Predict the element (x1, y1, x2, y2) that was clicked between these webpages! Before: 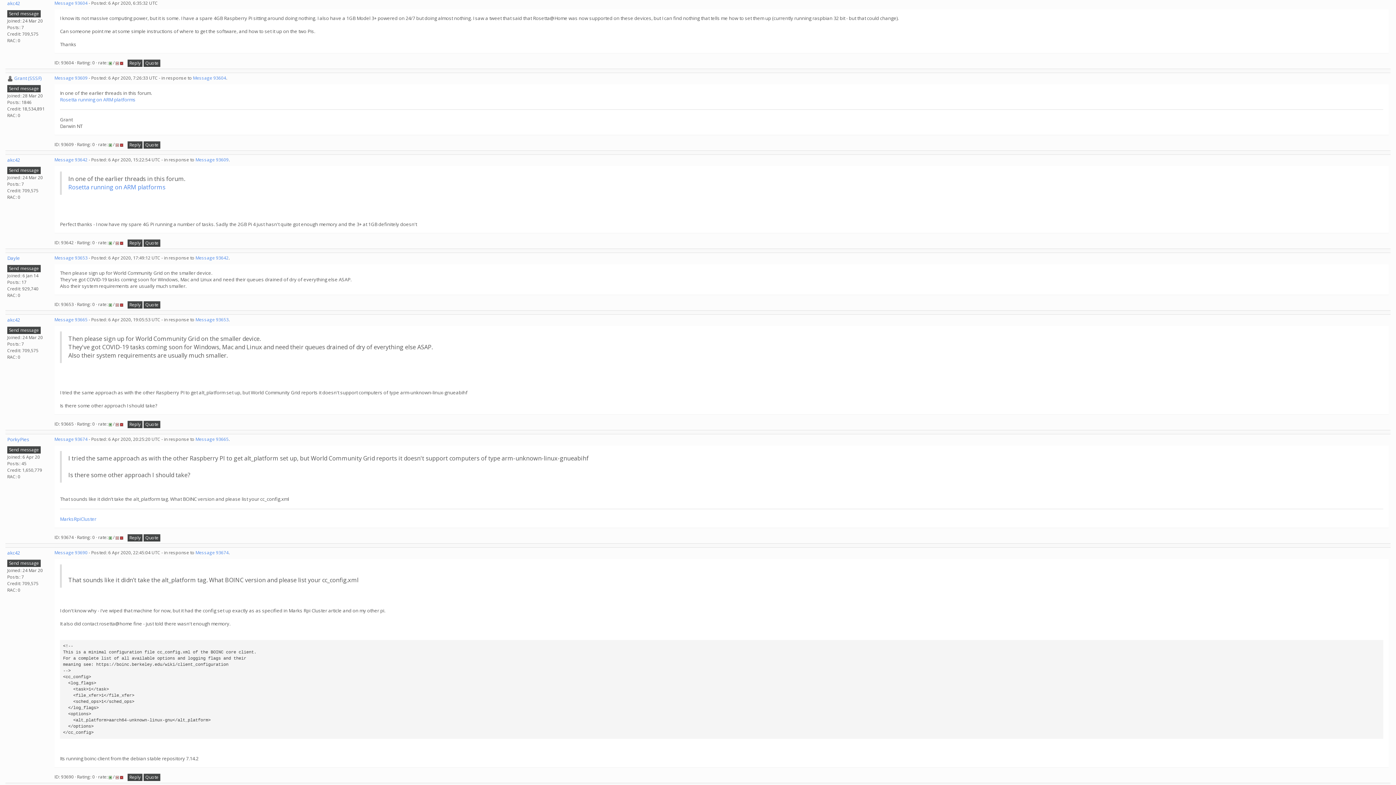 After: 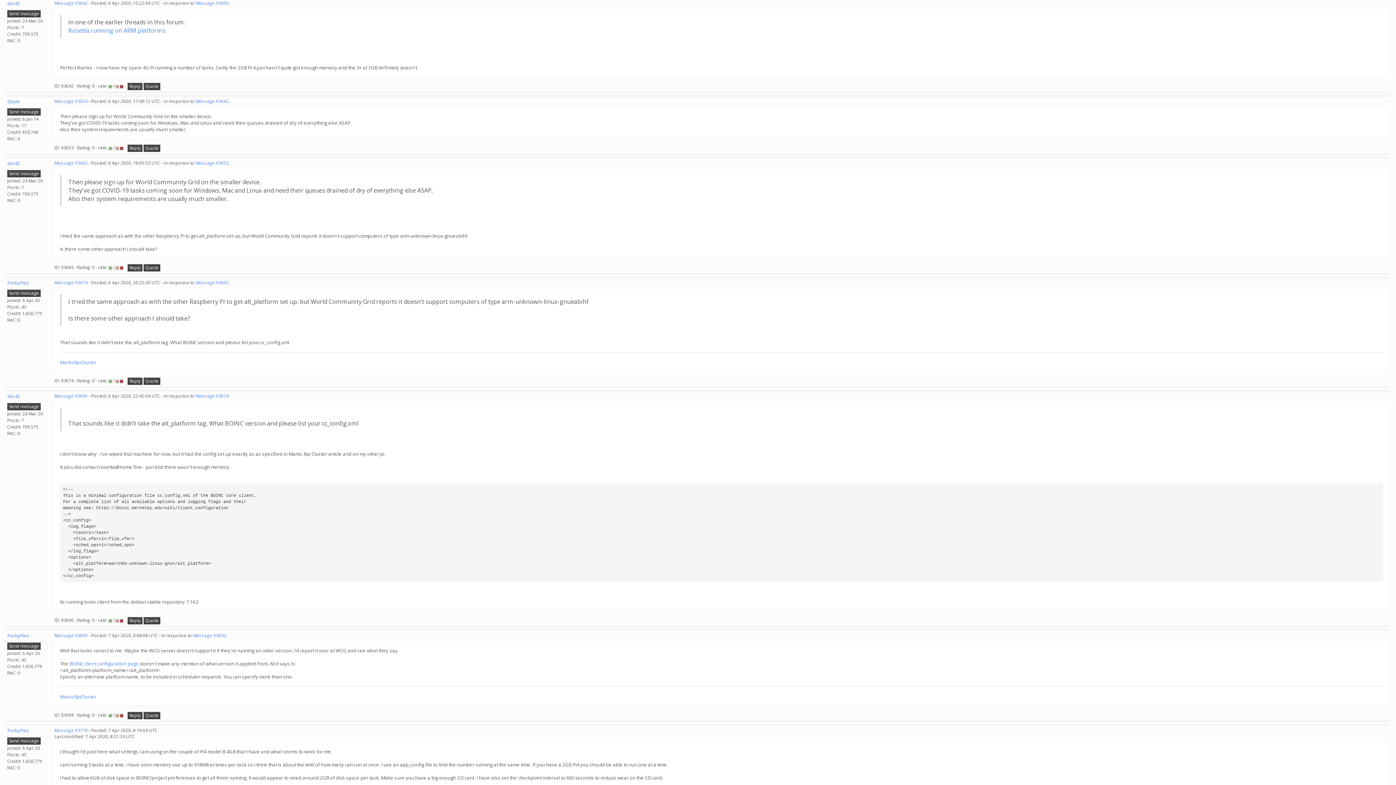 Action: label: Message 93642 bbox: (54, 156, 87, 162)